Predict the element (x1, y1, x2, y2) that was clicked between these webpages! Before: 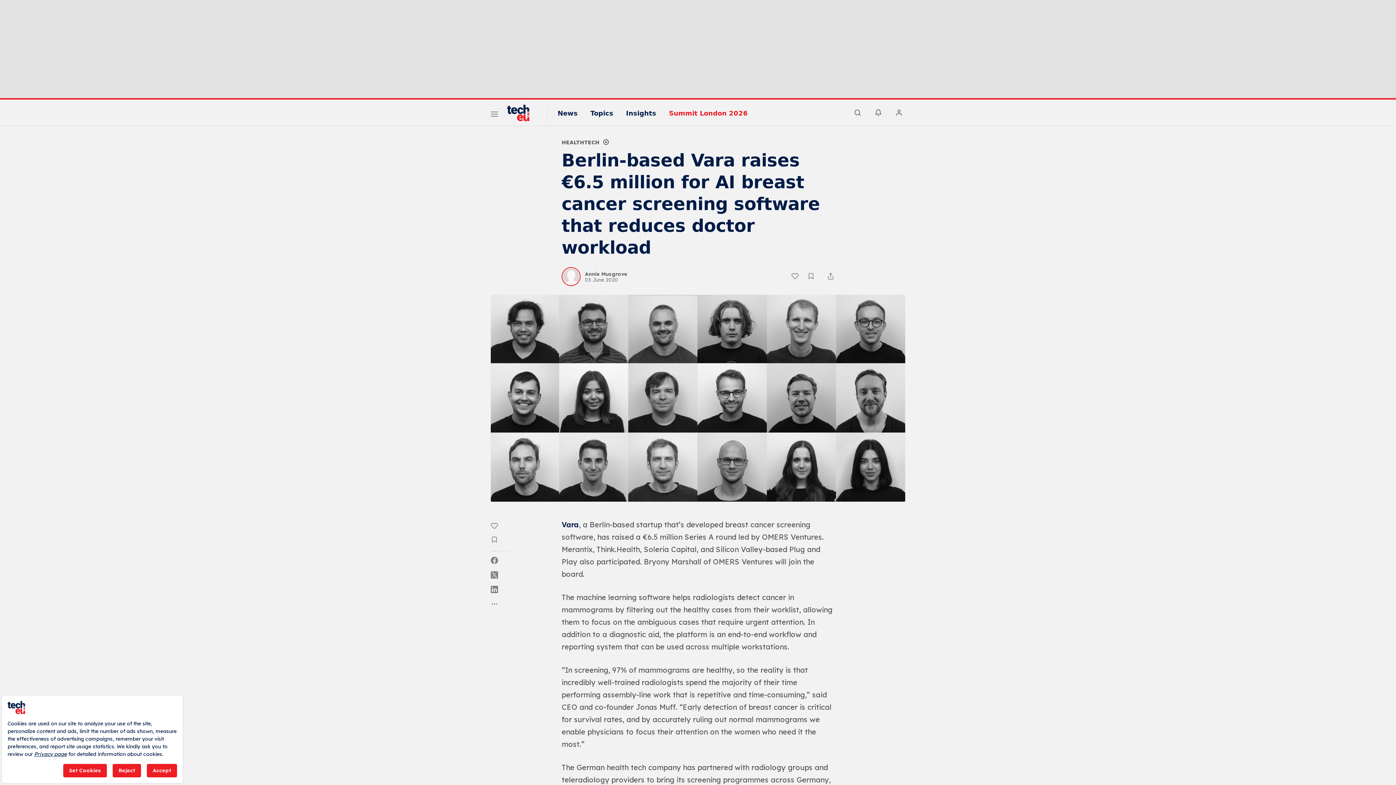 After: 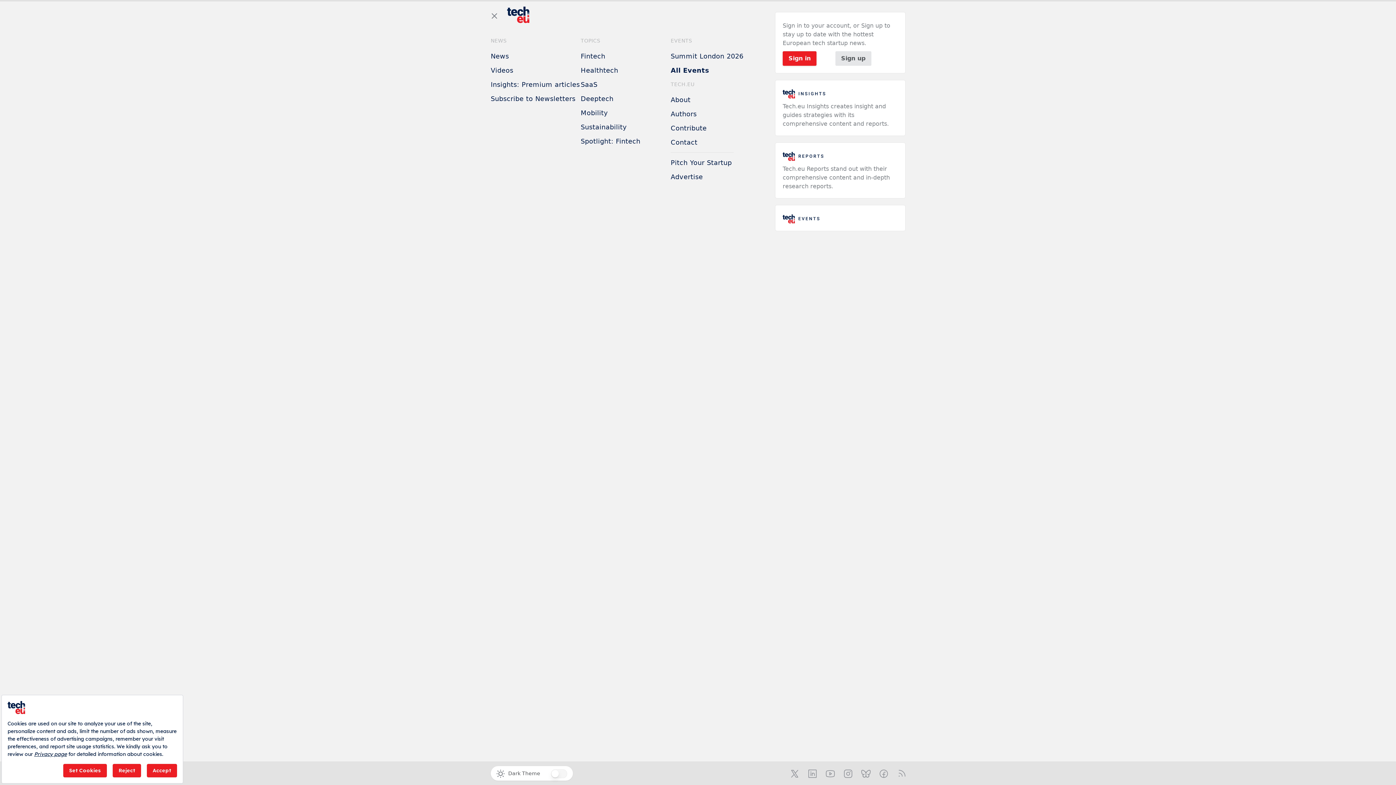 Action: label: Menu bbox: (490, 111, 498, 118)